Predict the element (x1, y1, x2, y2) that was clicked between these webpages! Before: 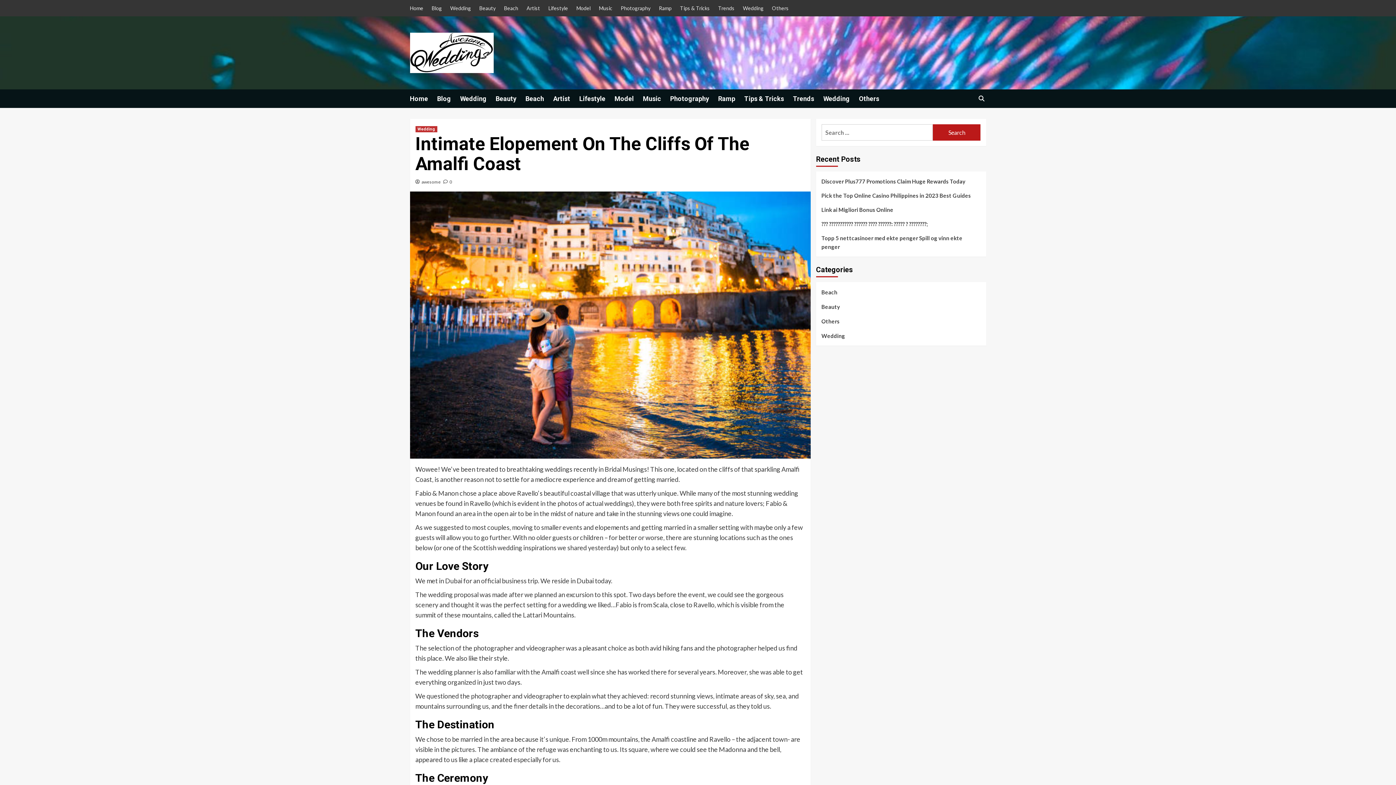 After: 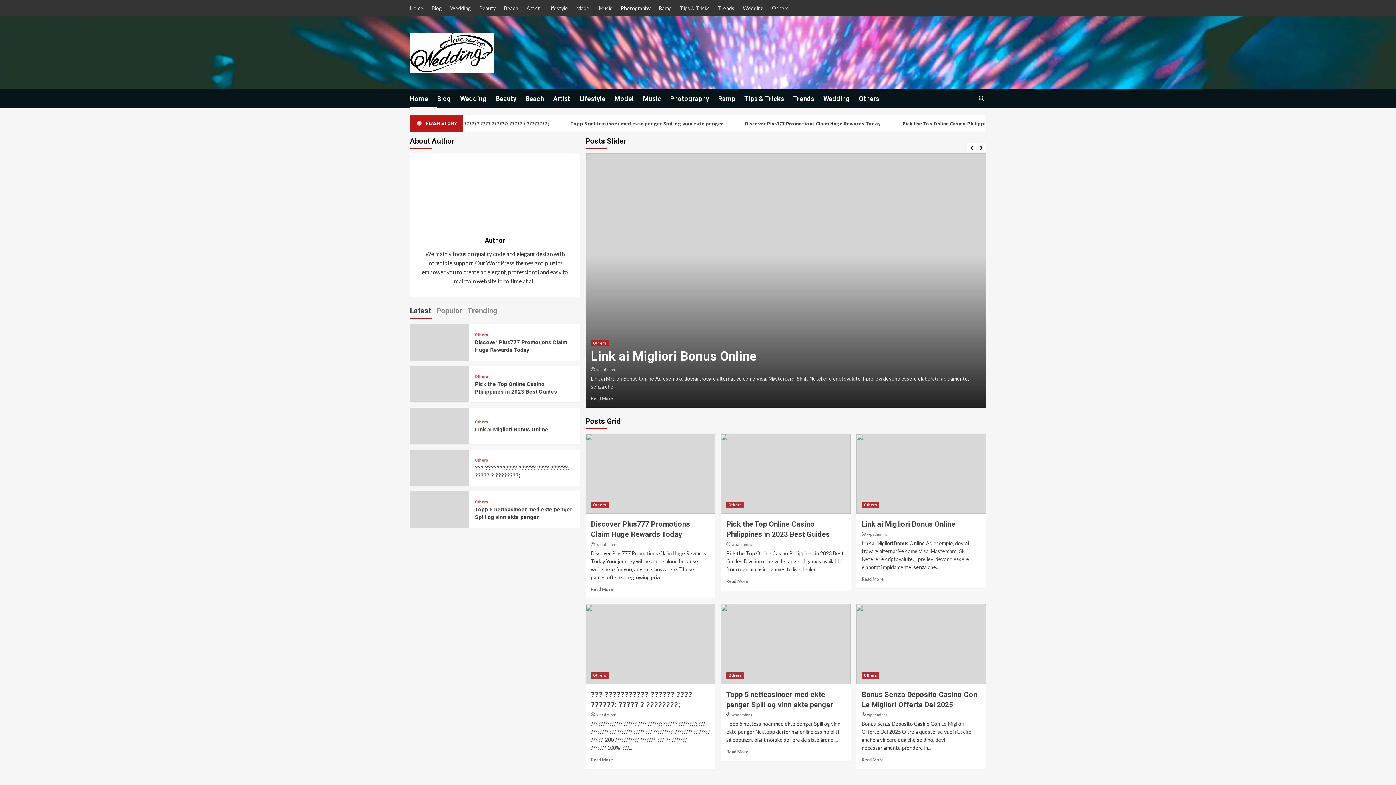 Action: bbox: (410, 32, 493, 73)